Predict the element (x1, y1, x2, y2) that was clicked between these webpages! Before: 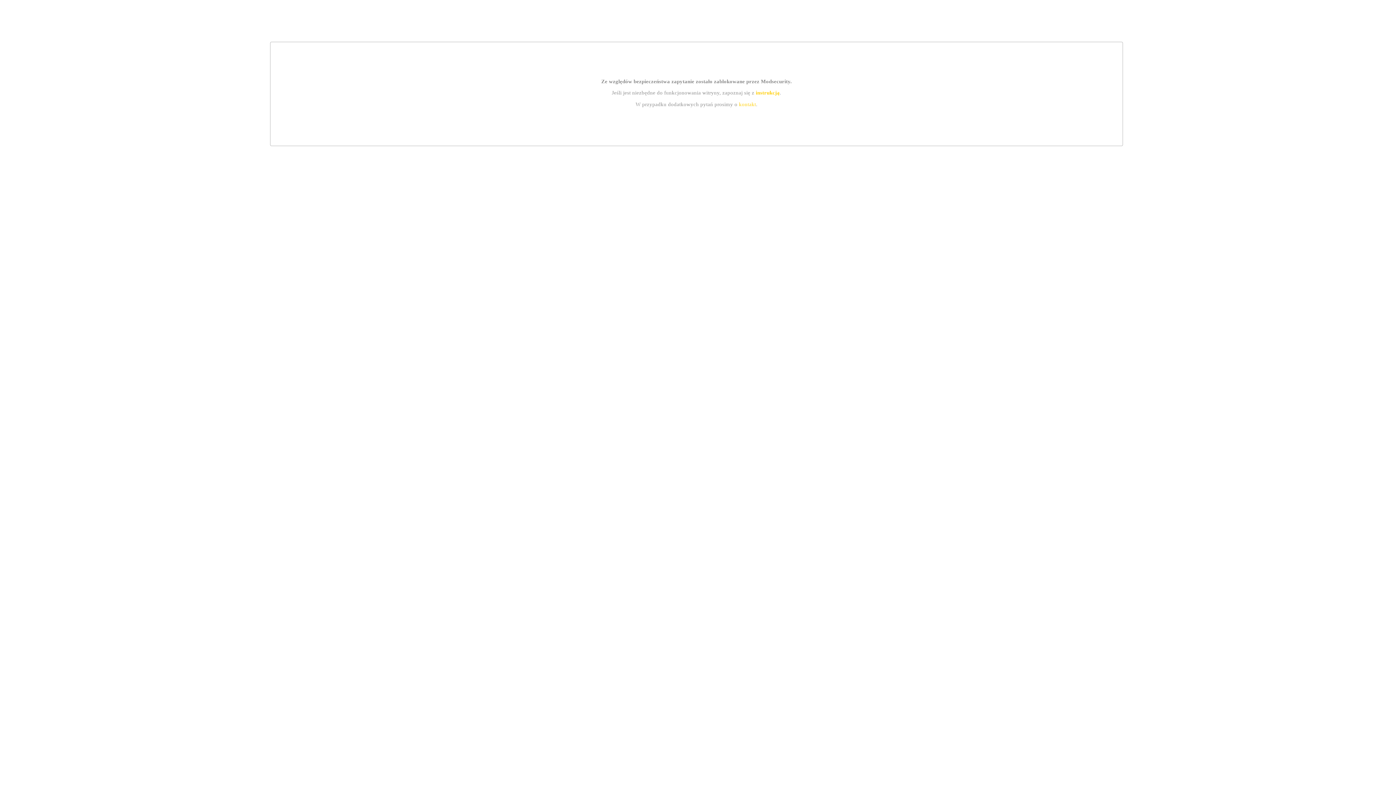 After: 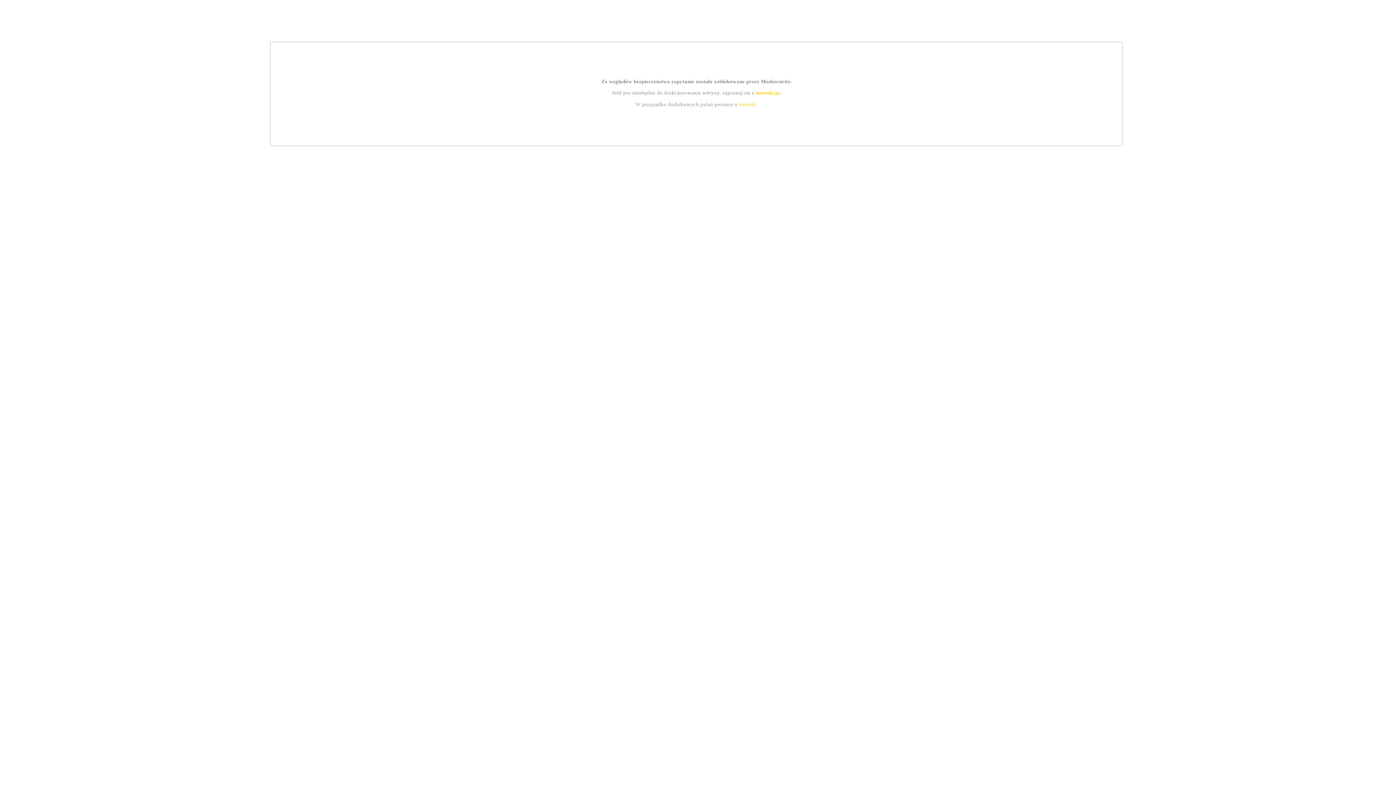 Action: label: instrukcją bbox: (755, 89, 779, 95)